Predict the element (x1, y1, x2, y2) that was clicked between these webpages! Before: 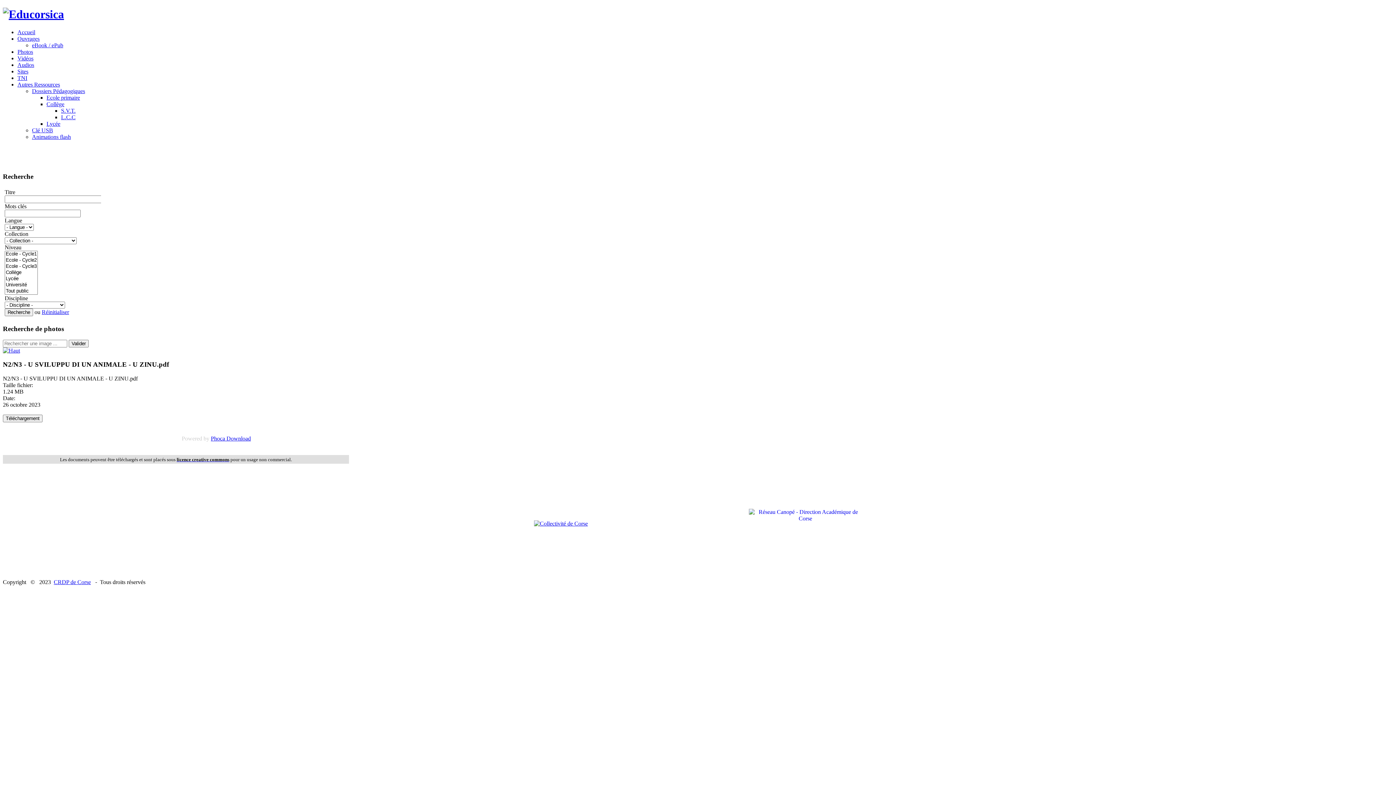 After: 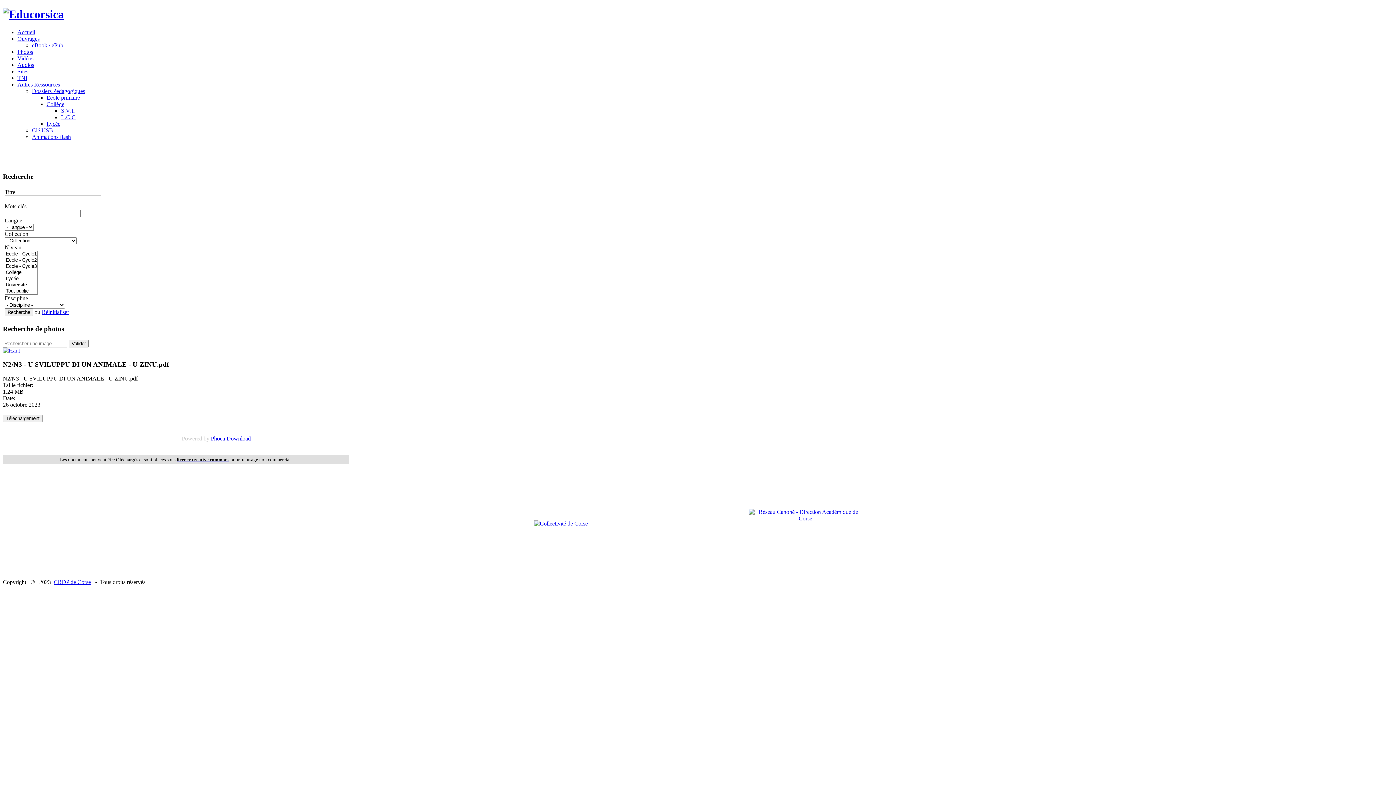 Action: label: Réinitialiser bbox: (41, 309, 69, 315)